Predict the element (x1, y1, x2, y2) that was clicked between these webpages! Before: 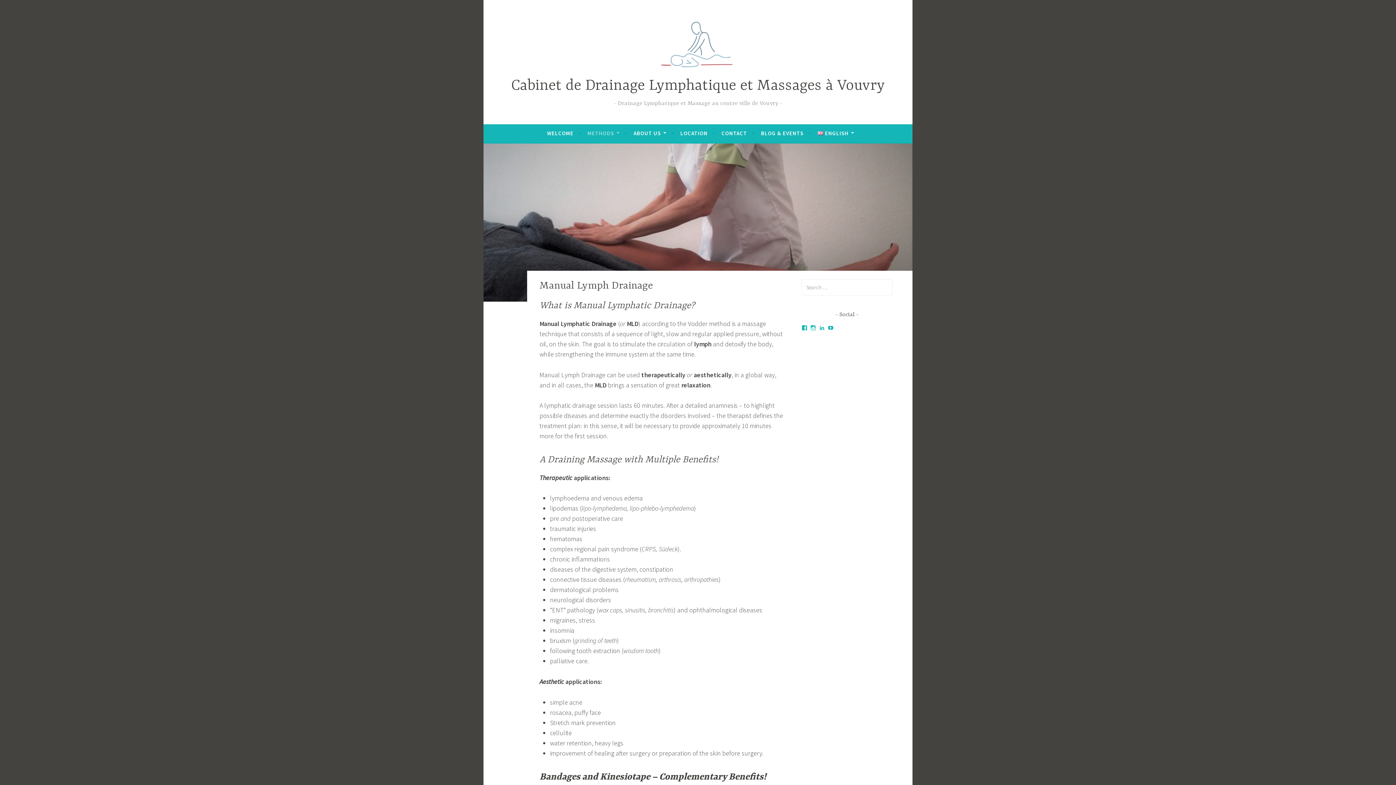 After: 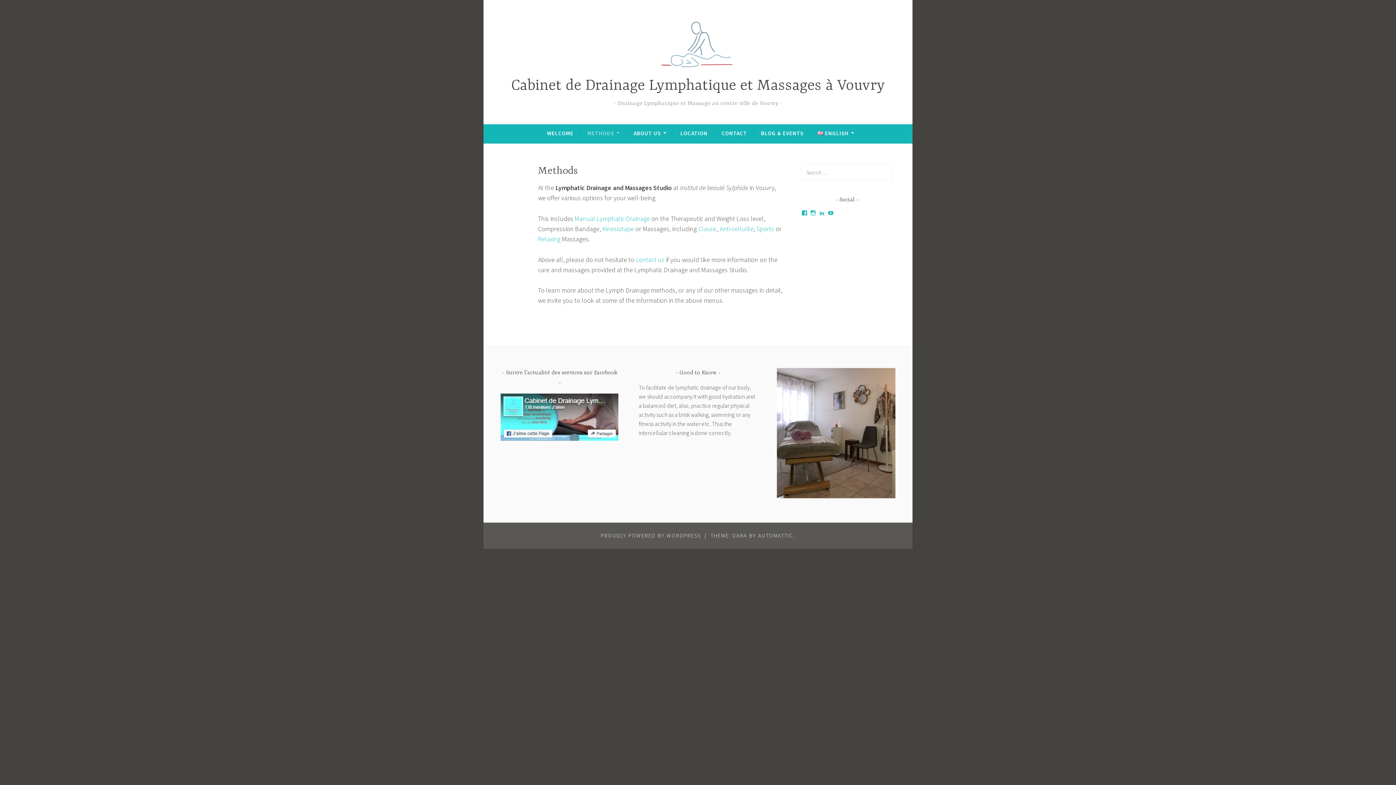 Action: bbox: (587, 127, 619, 140) label: METHODS